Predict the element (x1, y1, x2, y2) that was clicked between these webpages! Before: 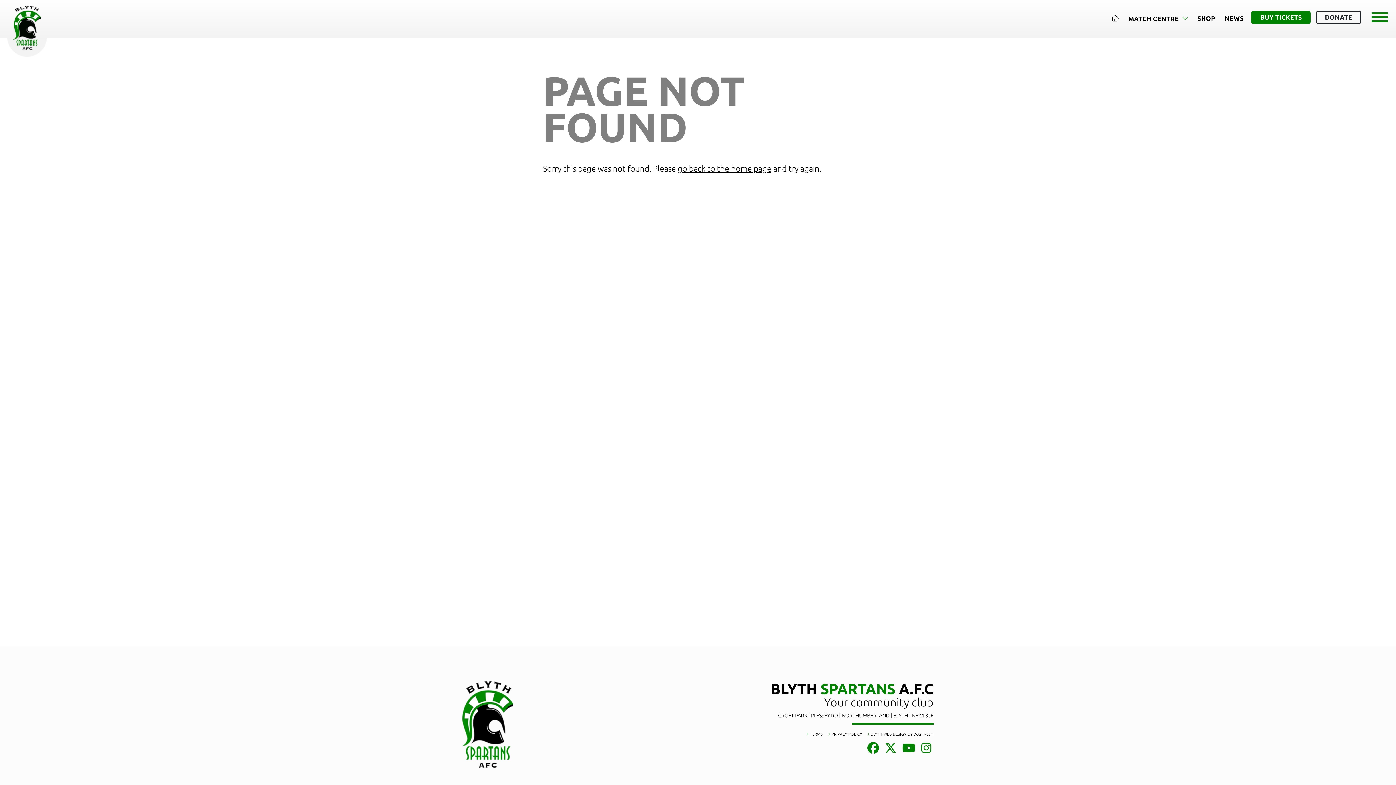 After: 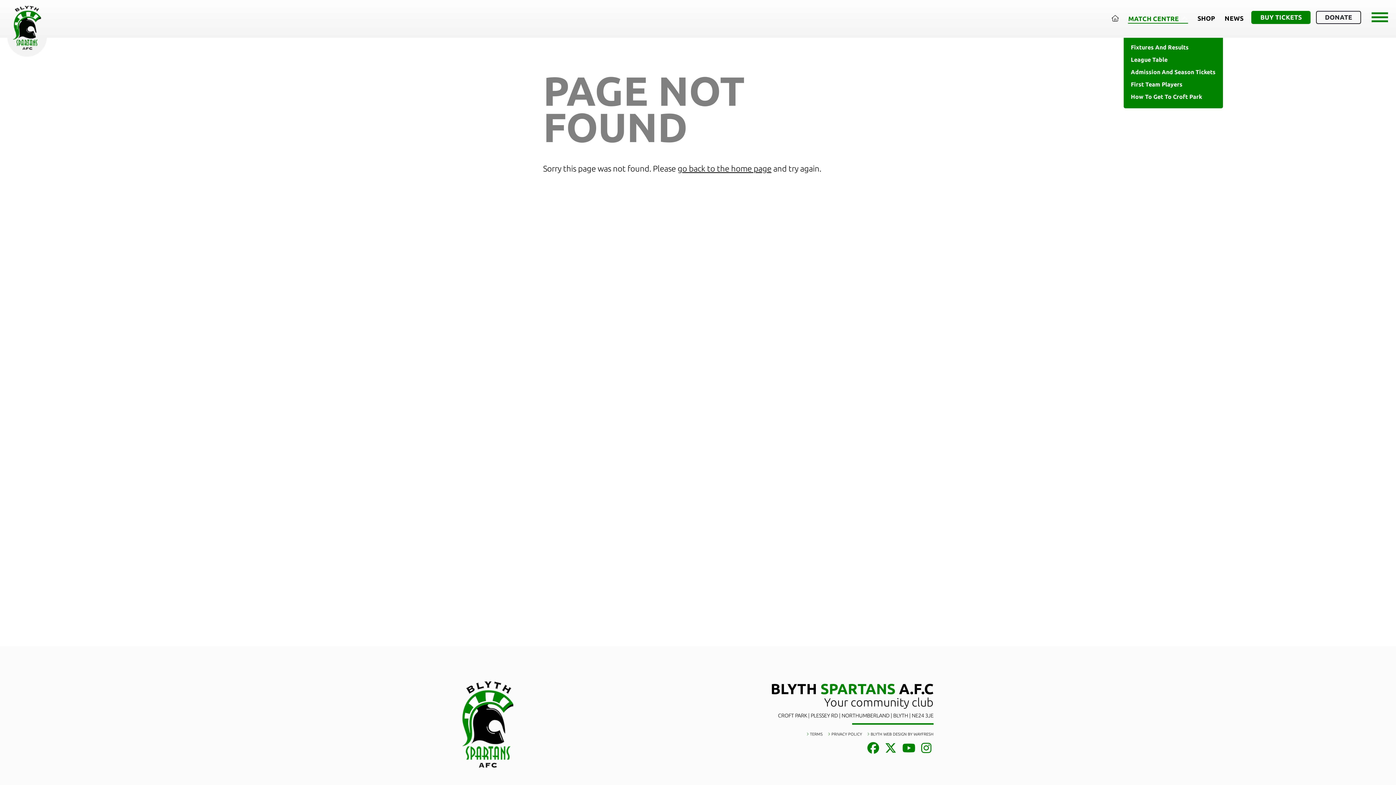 Action: label: MATCH CENTRE  bbox: (1123, 0, 1193, 37)